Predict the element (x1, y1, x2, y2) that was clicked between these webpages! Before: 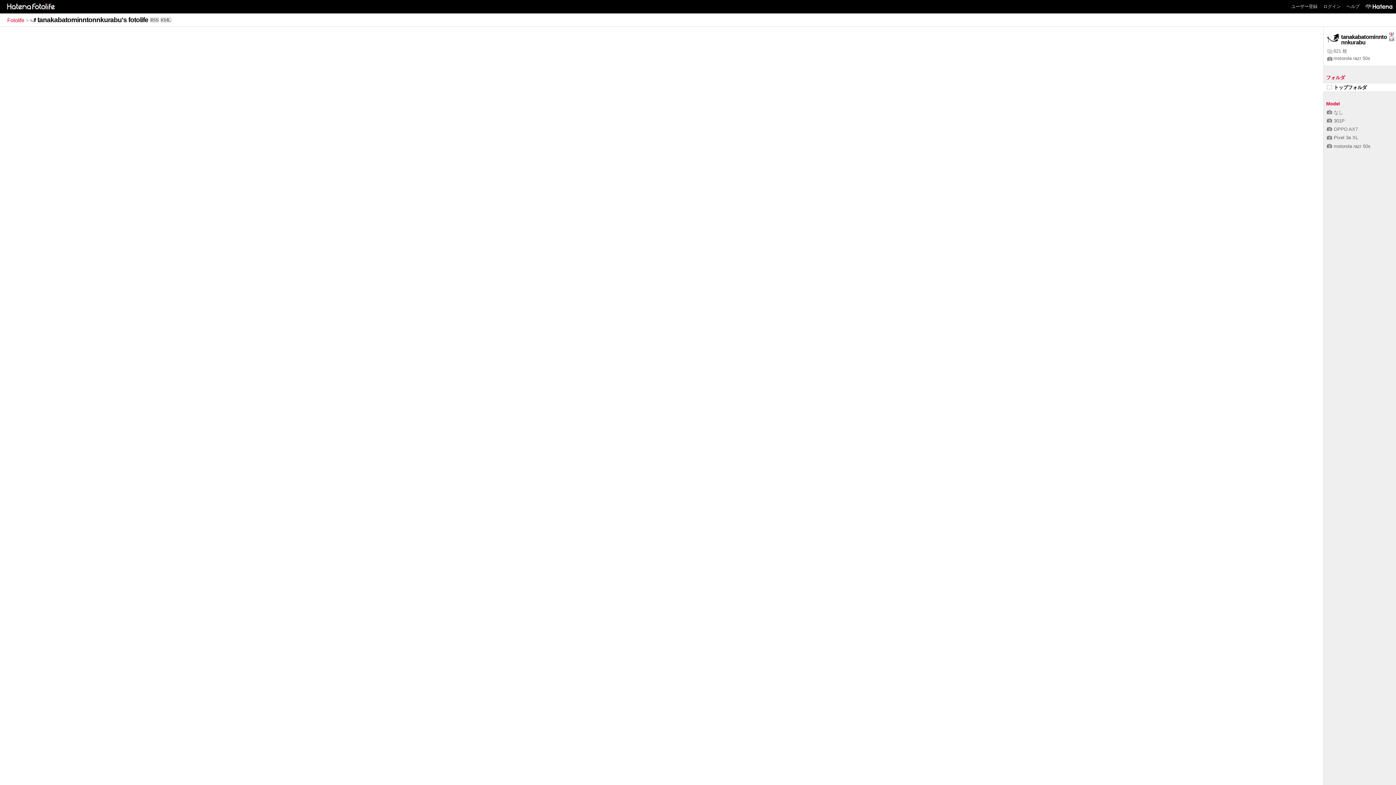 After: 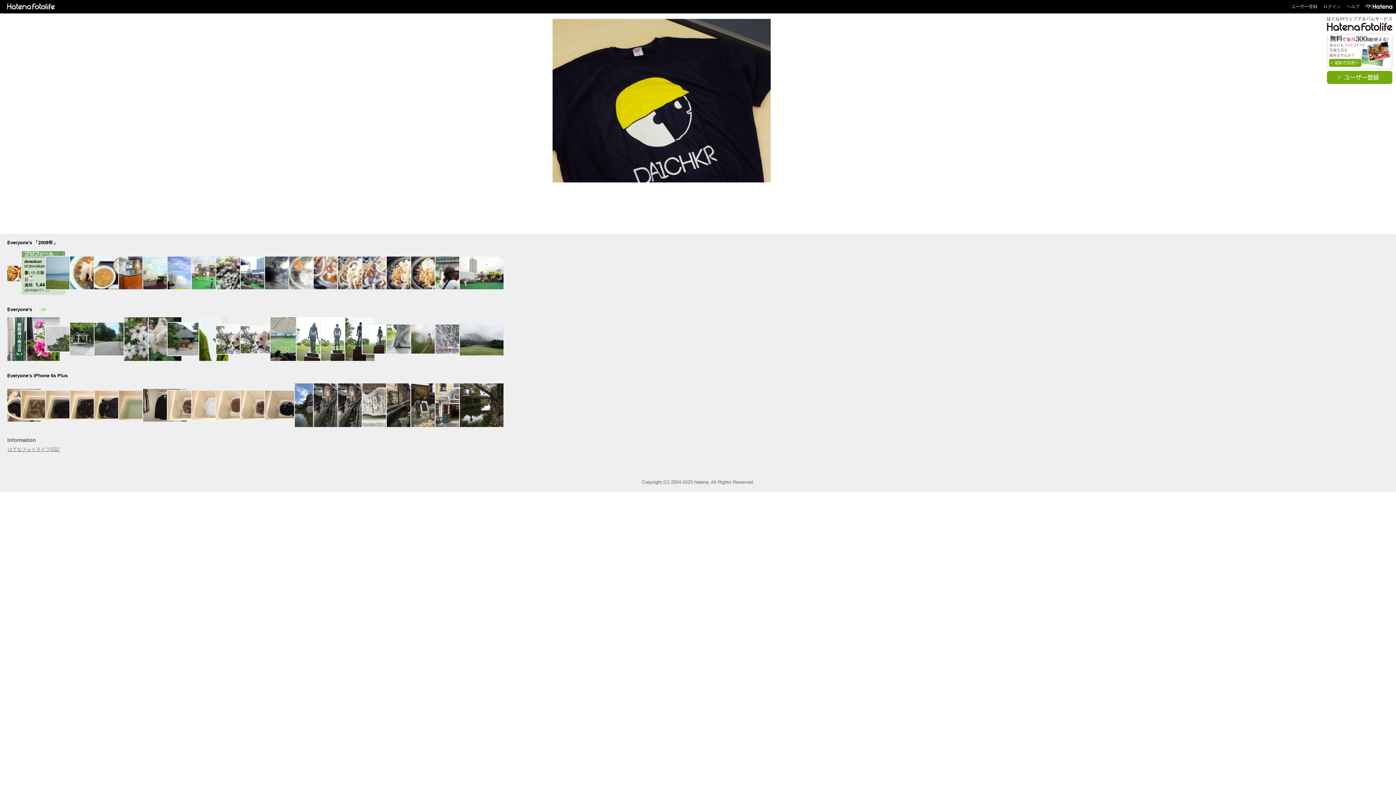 Action: bbox: (7, 17, 24, 23) label: Fotolife